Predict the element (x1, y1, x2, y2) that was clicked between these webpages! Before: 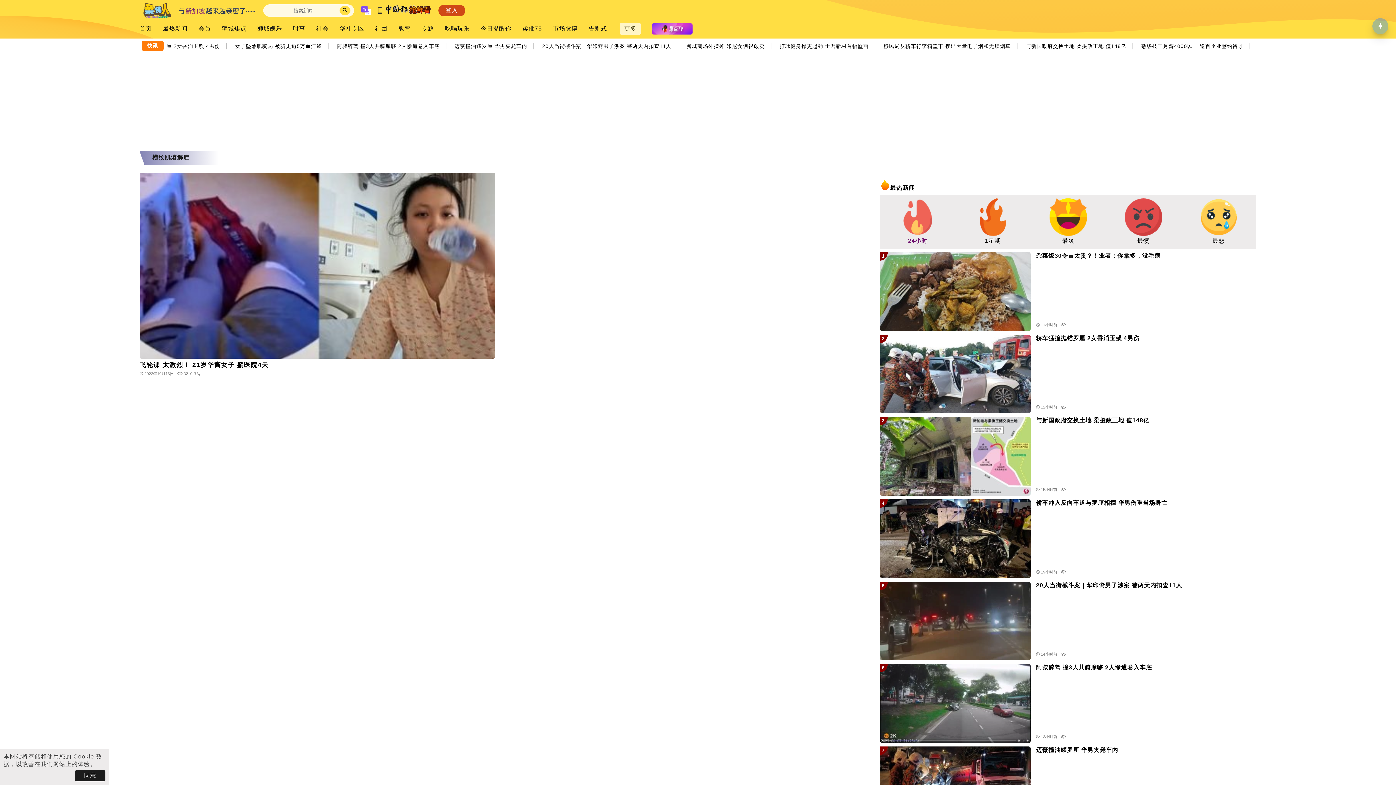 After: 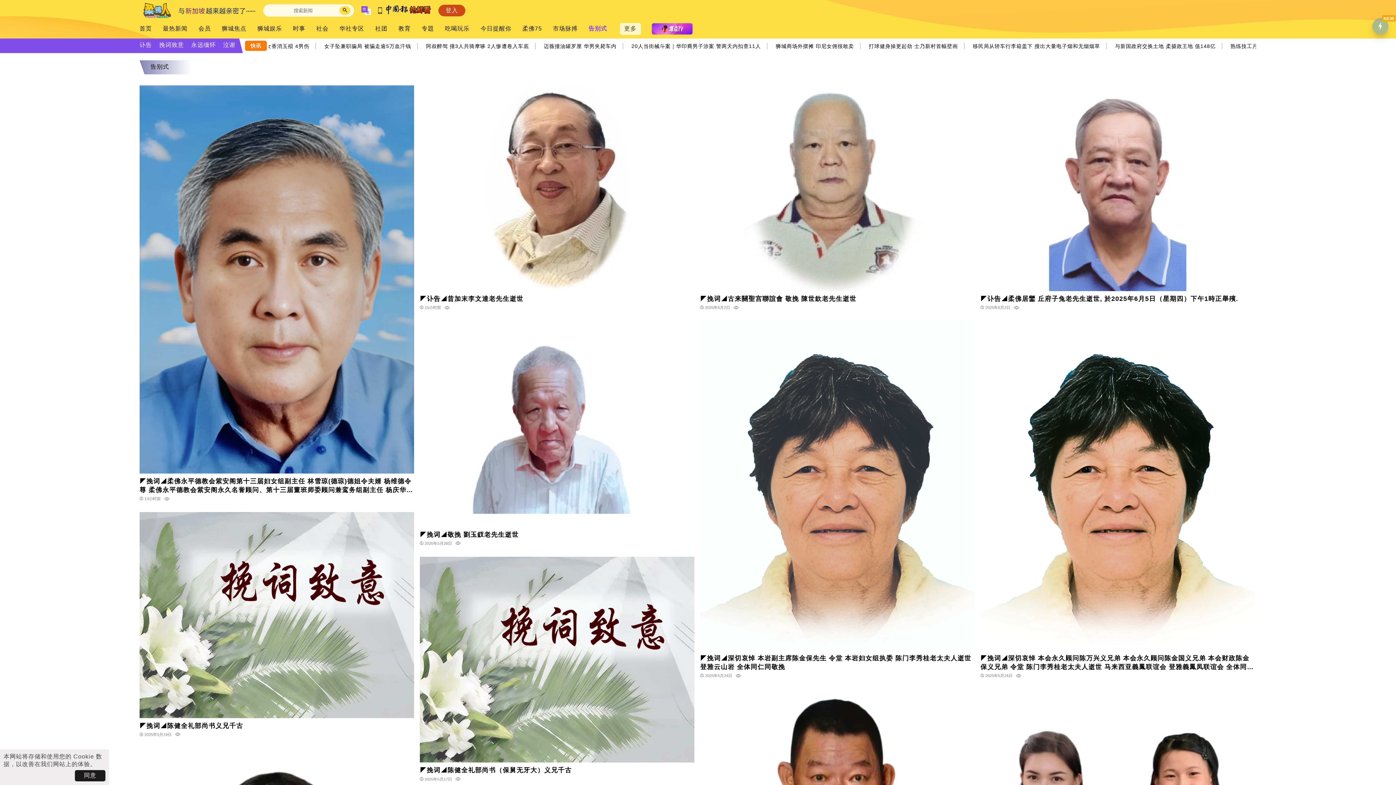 Action: bbox: (588, 25, 607, 32) label: 告别式